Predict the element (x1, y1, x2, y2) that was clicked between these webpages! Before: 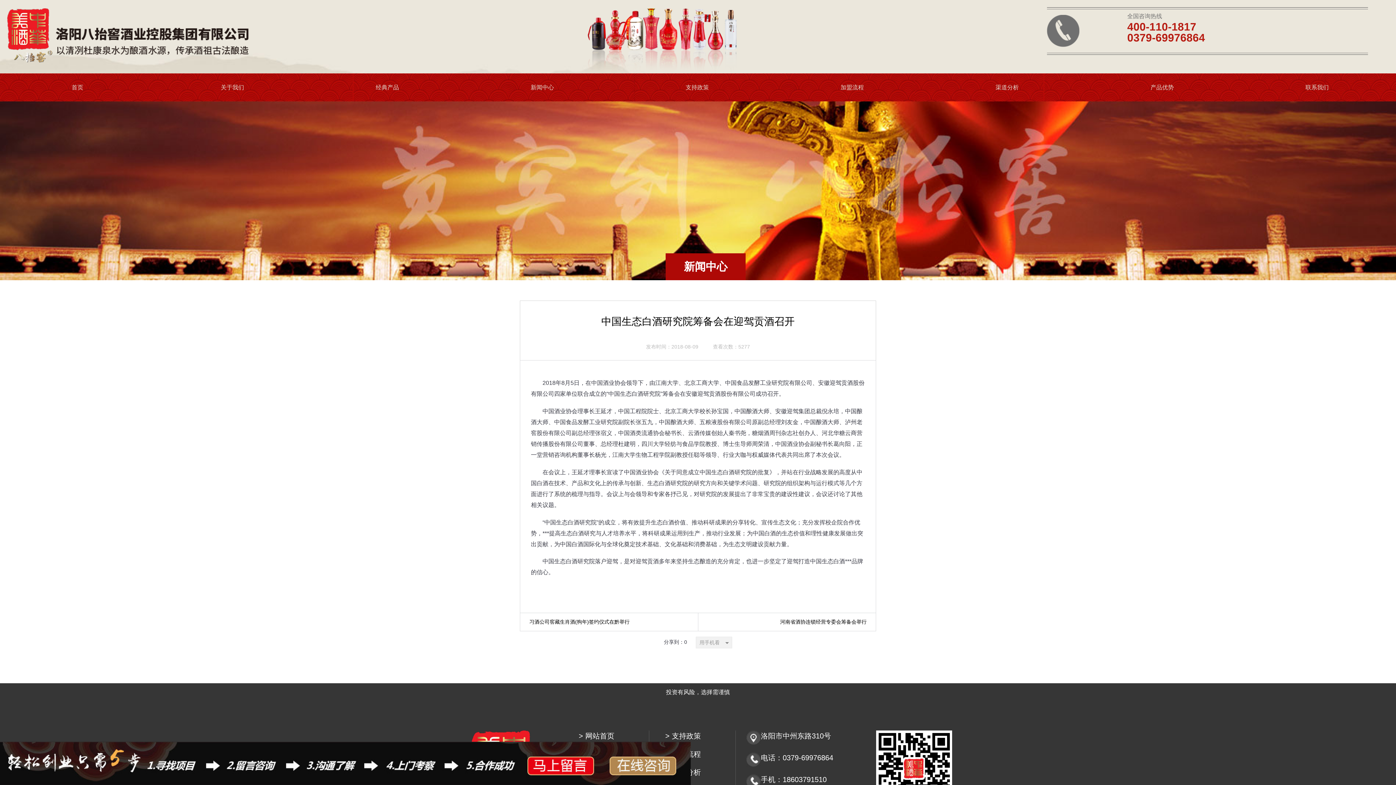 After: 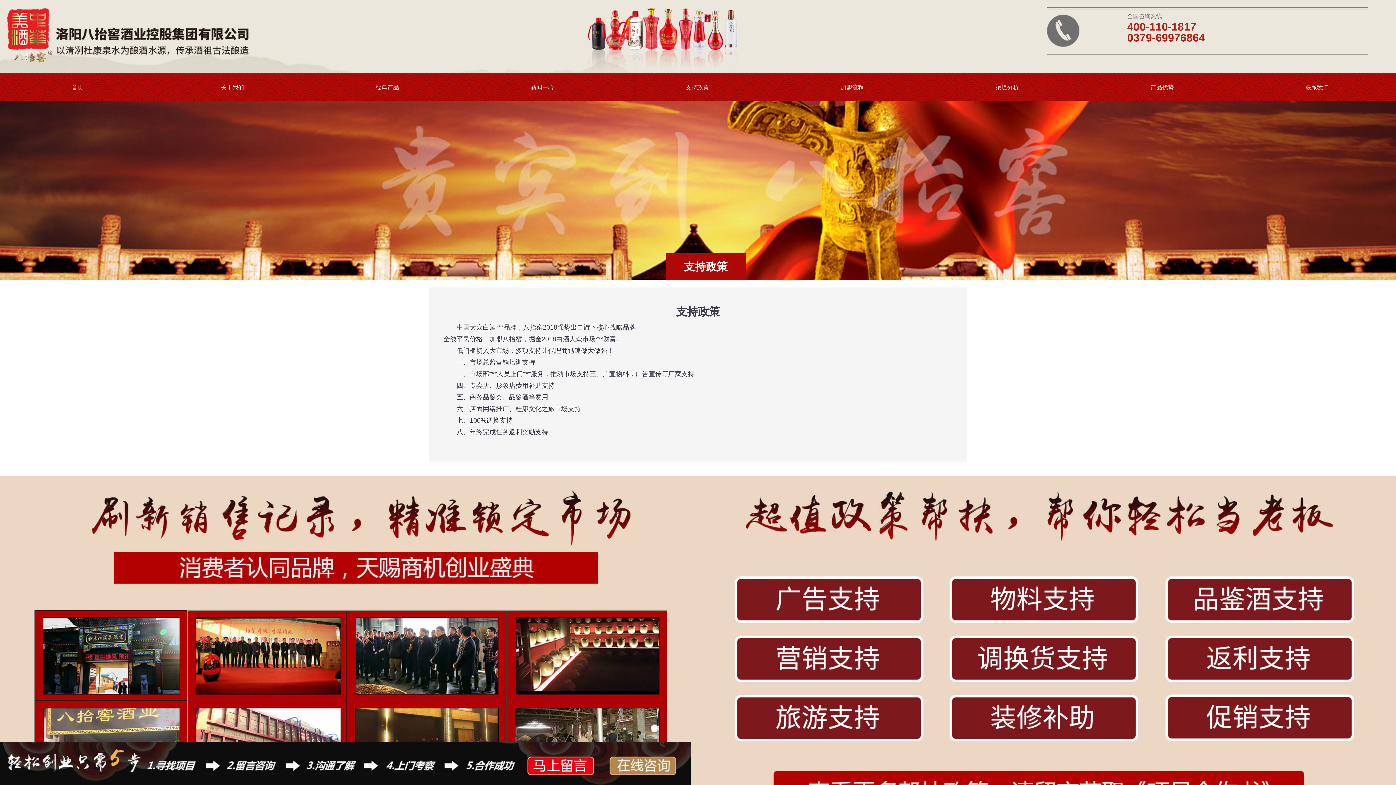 Action: bbox: (619, 73, 774, 101) label: 支持政策